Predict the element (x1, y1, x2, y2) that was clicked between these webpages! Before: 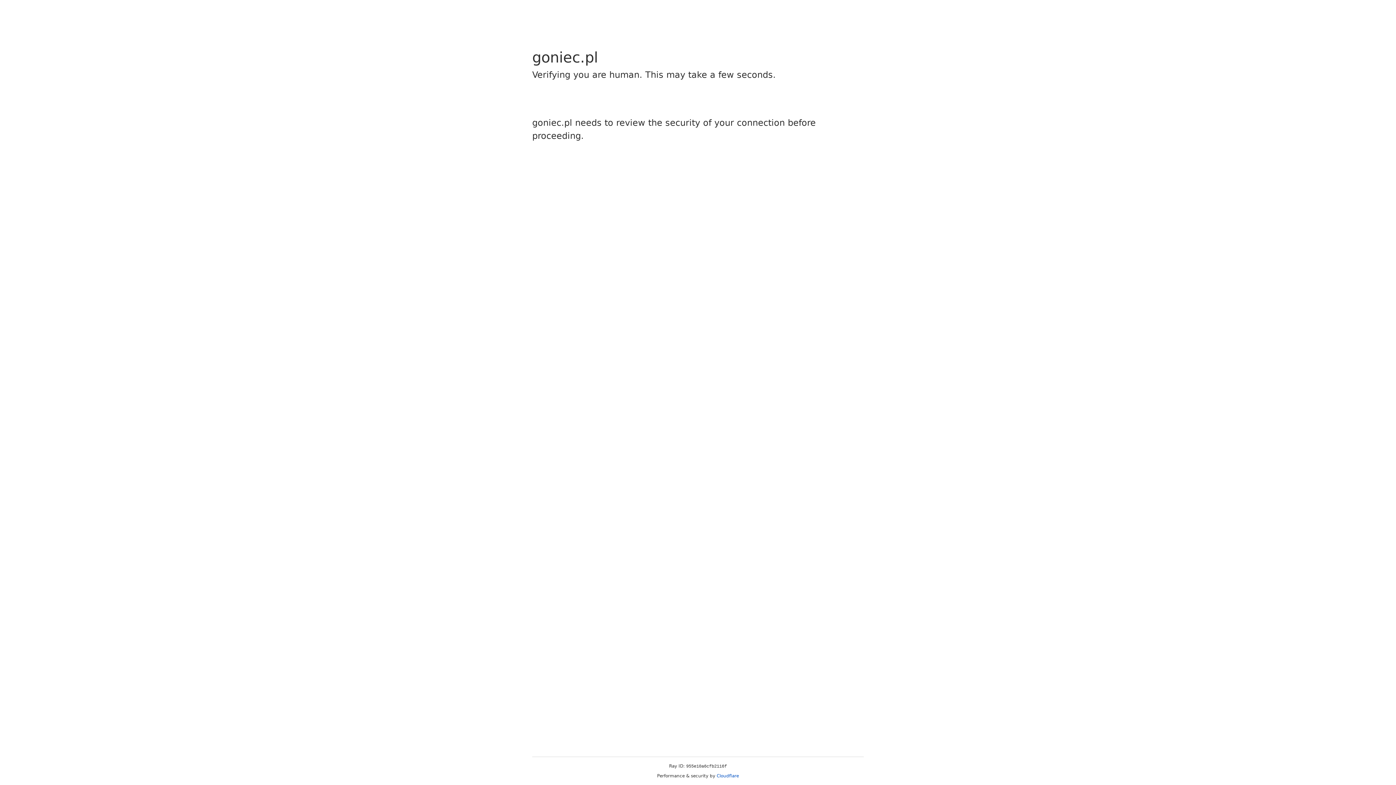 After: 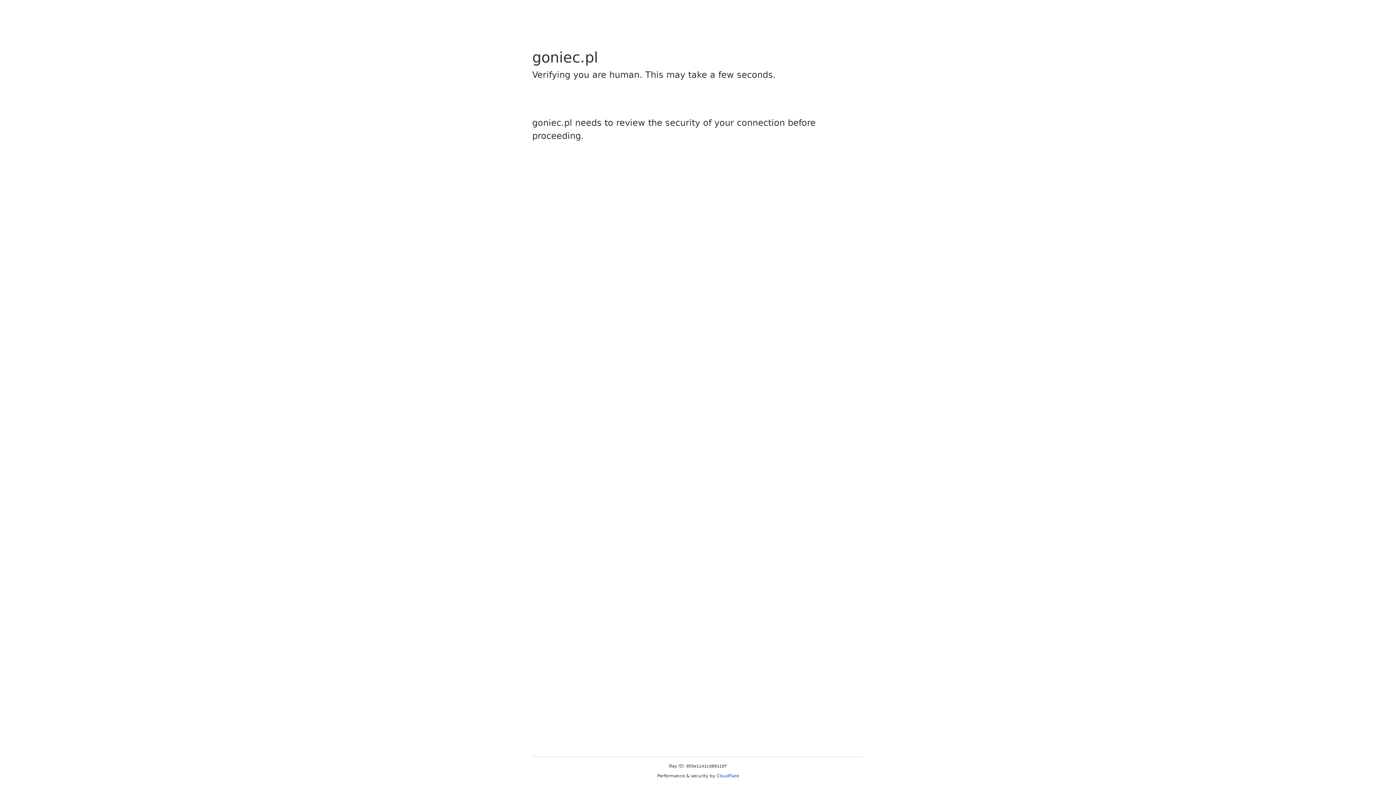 Action: label: Cloudflare bbox: (716, 773, 739, 778)